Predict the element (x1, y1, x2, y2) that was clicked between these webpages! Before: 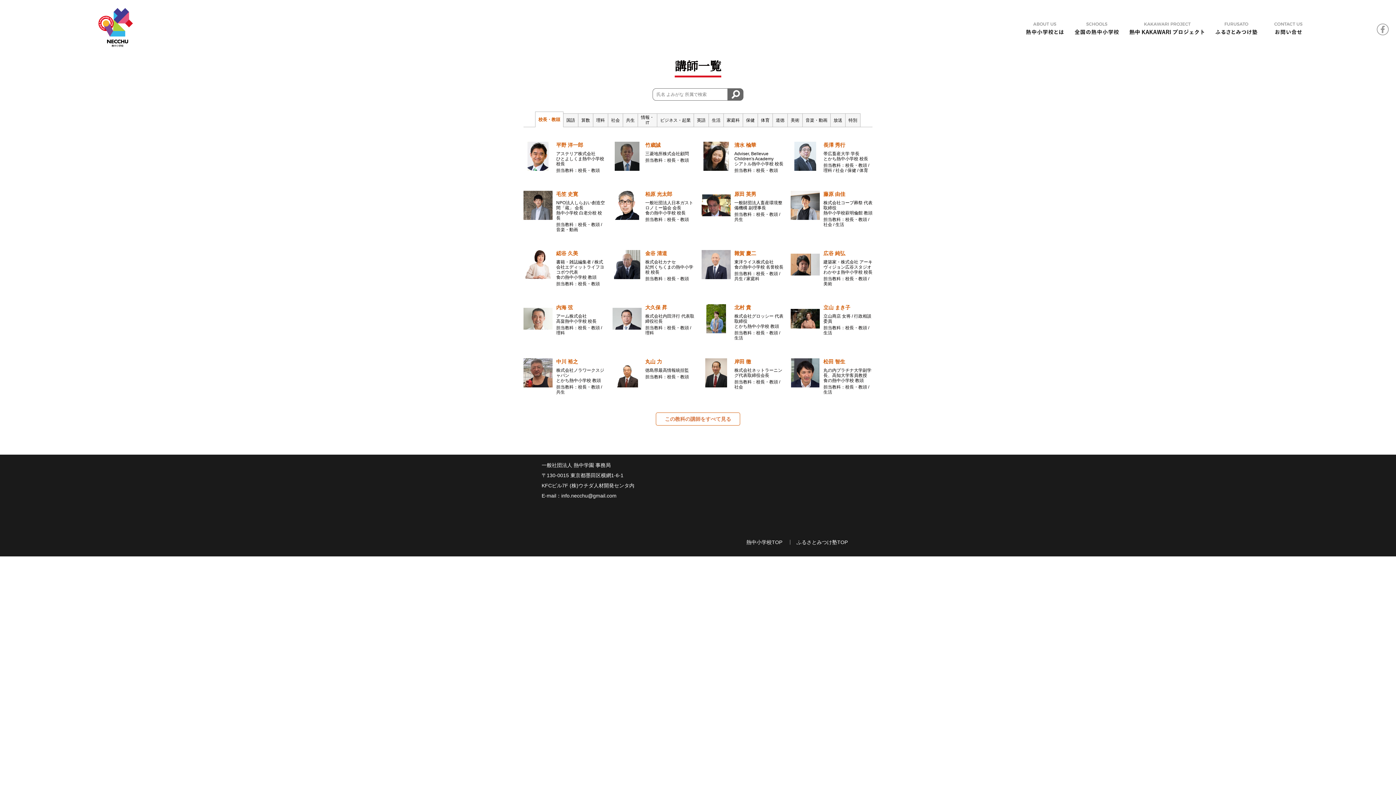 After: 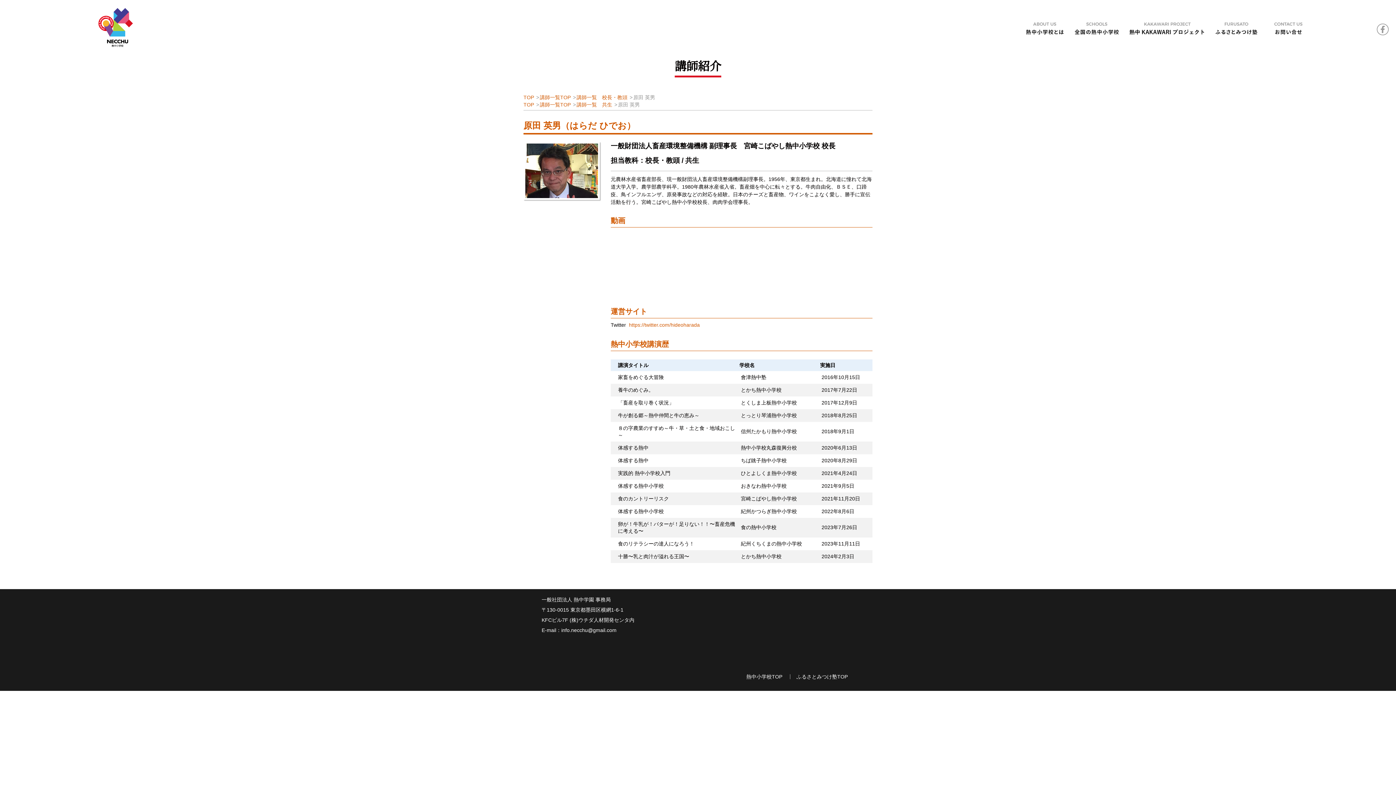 Action: bbox: (734, 190, 783, 197) label: 原田 英男